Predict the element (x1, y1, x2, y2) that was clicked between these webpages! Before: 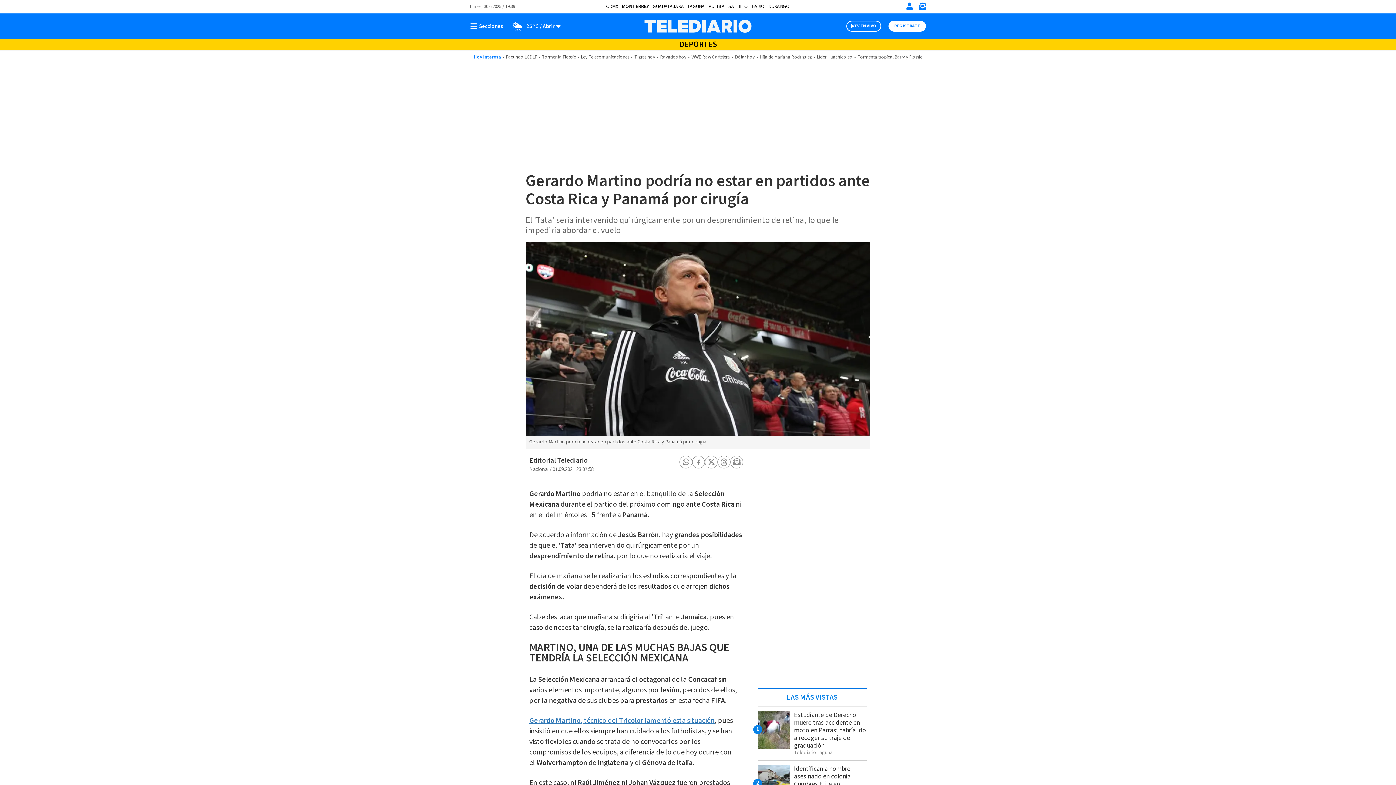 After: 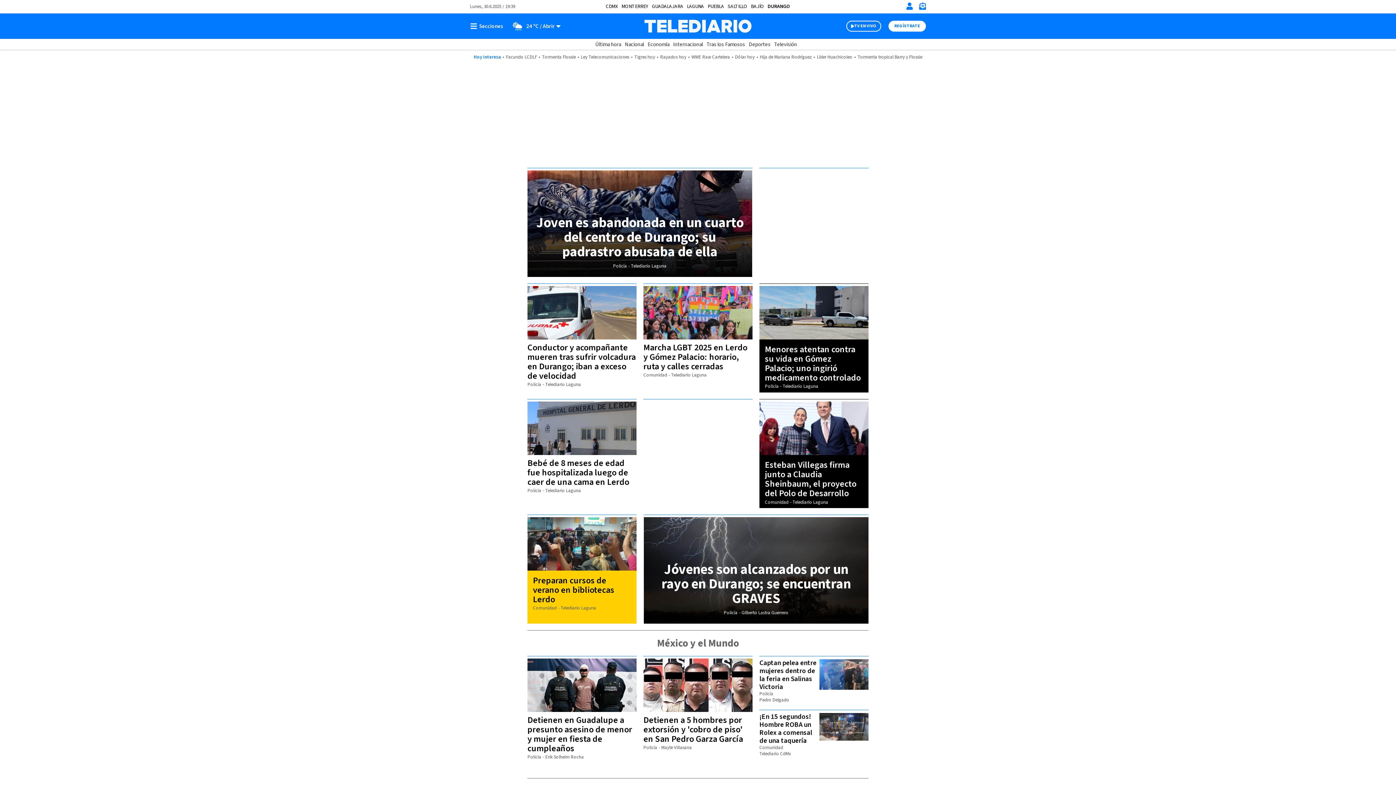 Action: label: DURANGO bbox: (768, 2, 790, 10)